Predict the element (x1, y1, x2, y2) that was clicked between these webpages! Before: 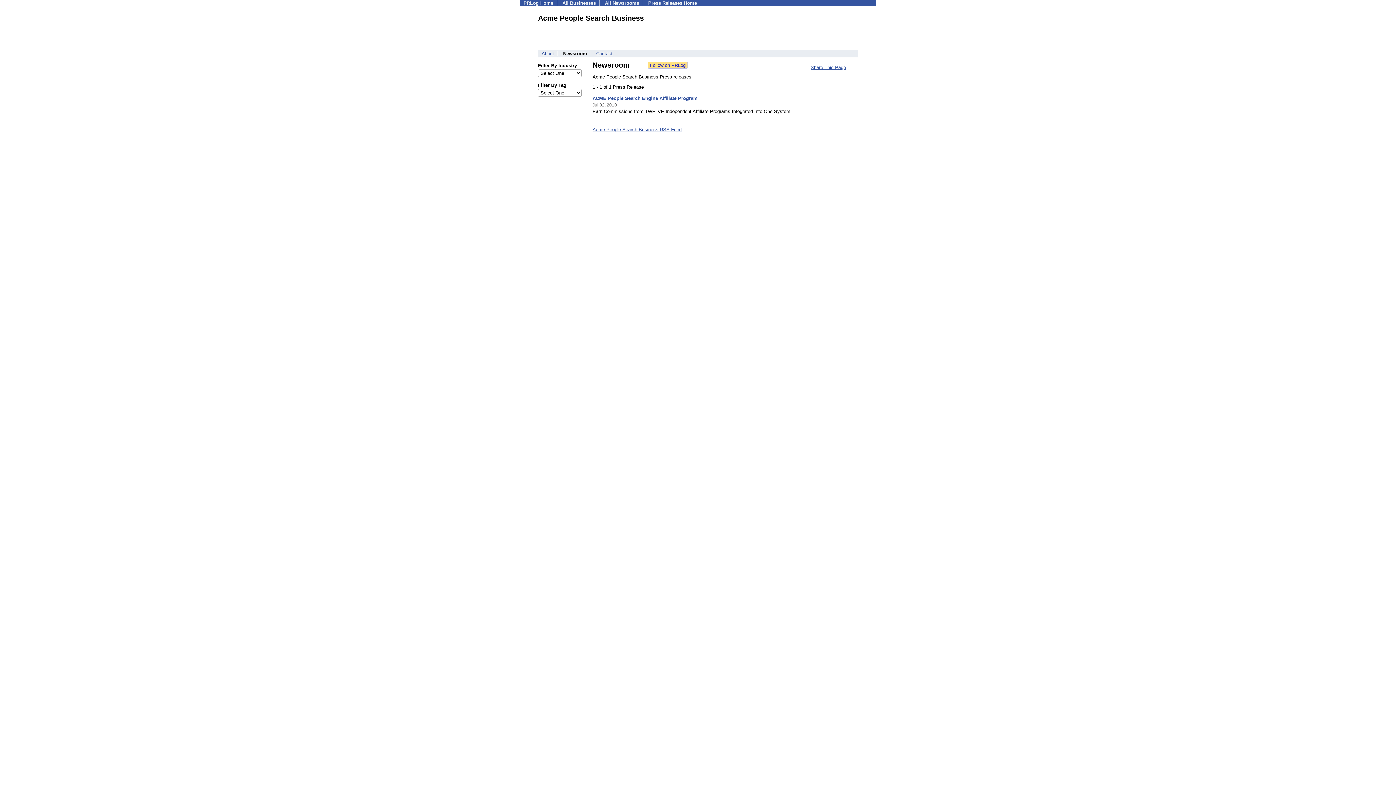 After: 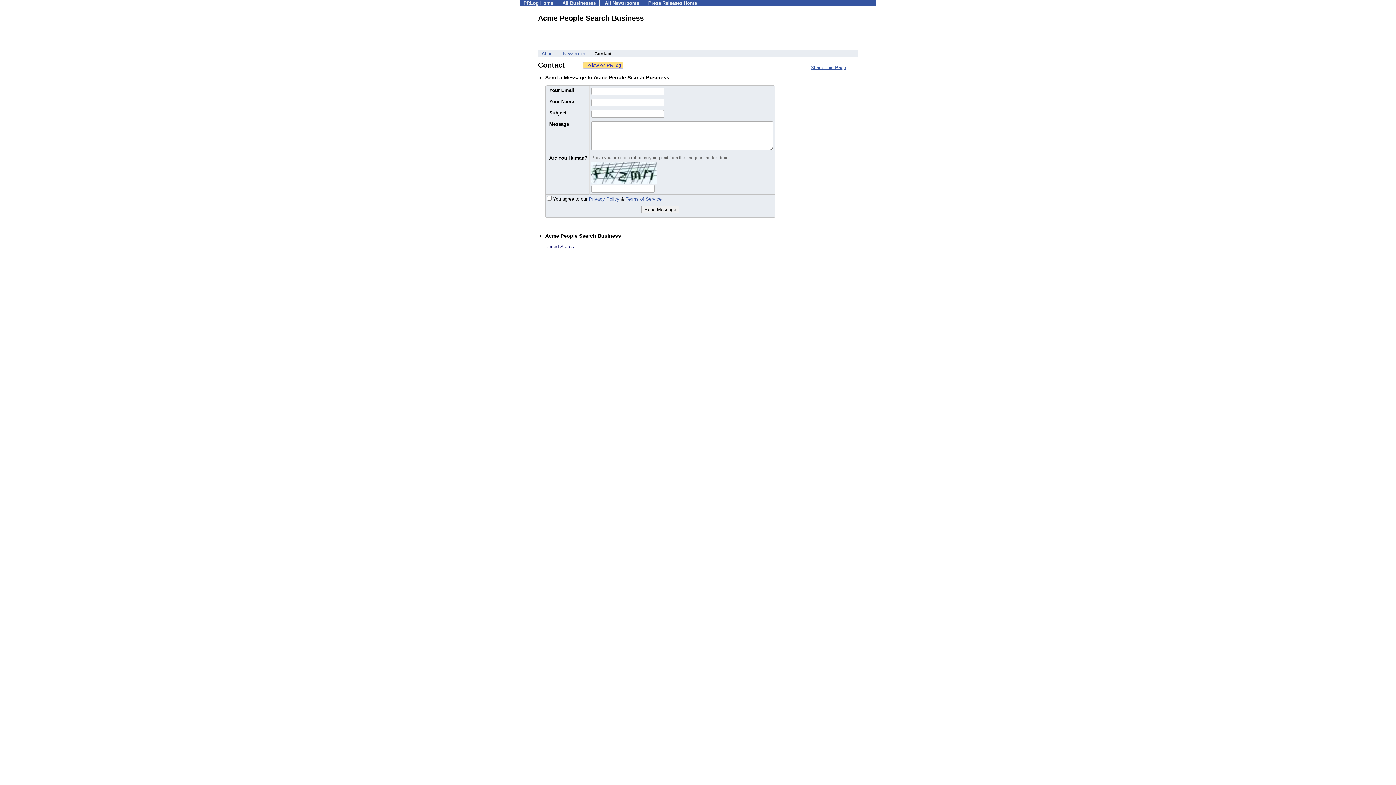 Action: bbox: (596, 50, 612, 56) label: Contact